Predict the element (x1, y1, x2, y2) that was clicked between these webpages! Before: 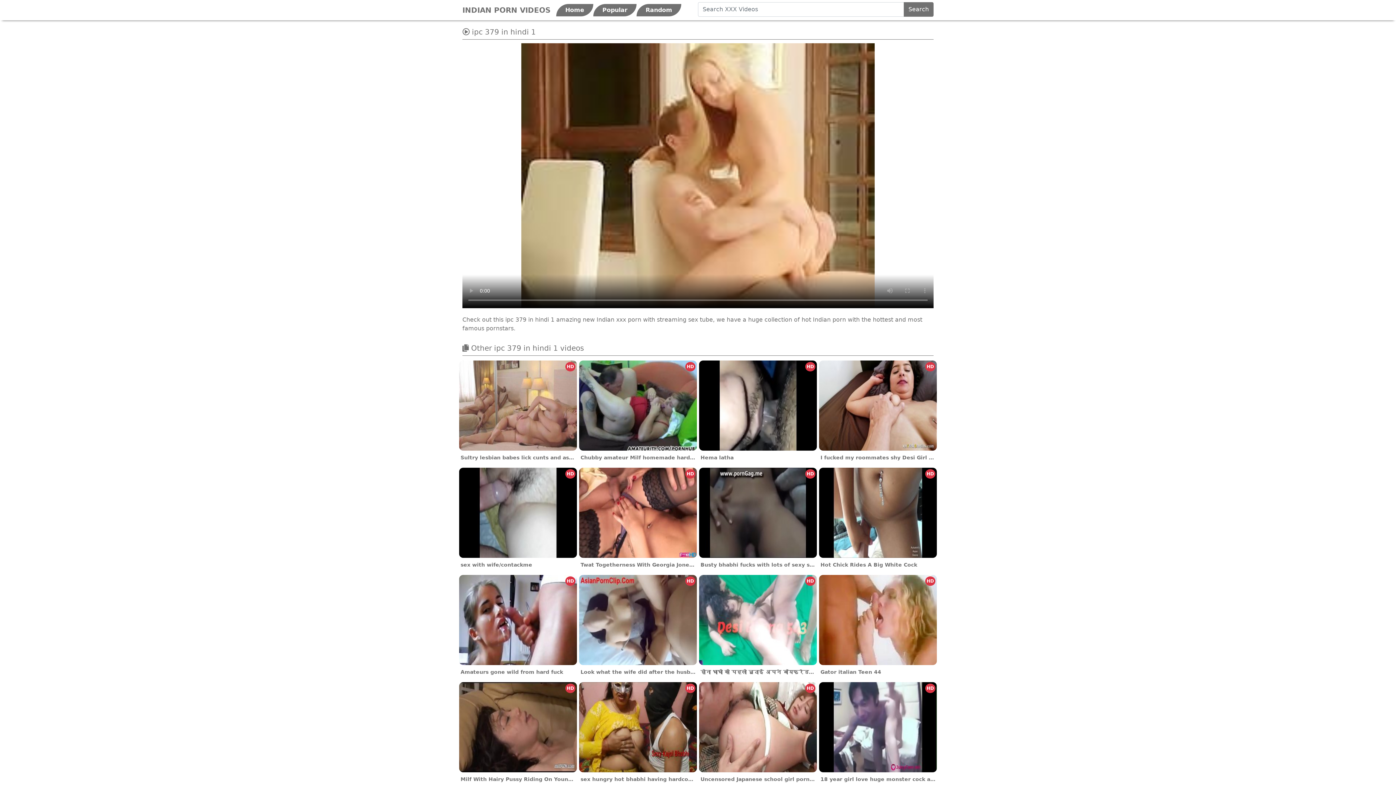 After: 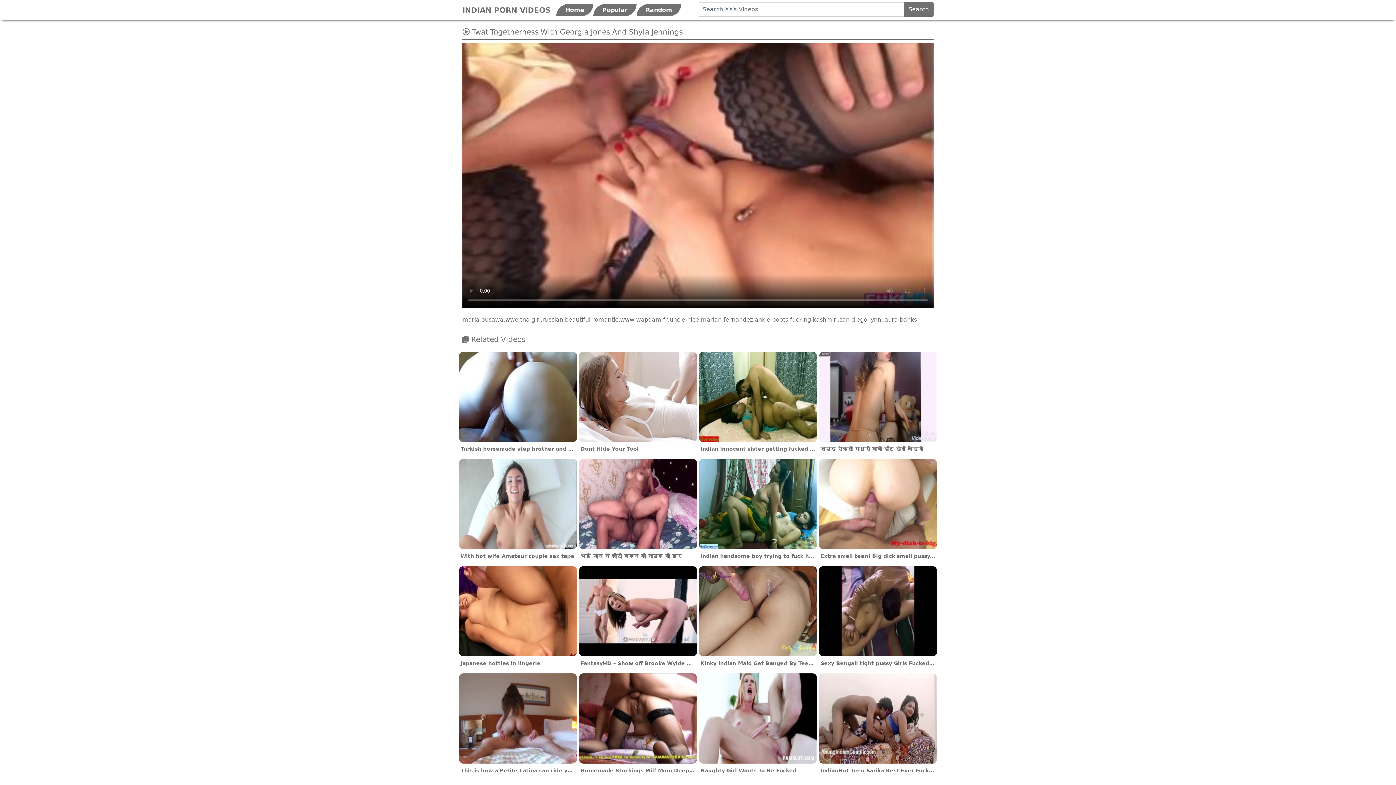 Action: label: HD
Twat Togetherness With Georgia Jones And Shyla Jennings bbox: (578, 509, 697, 571)